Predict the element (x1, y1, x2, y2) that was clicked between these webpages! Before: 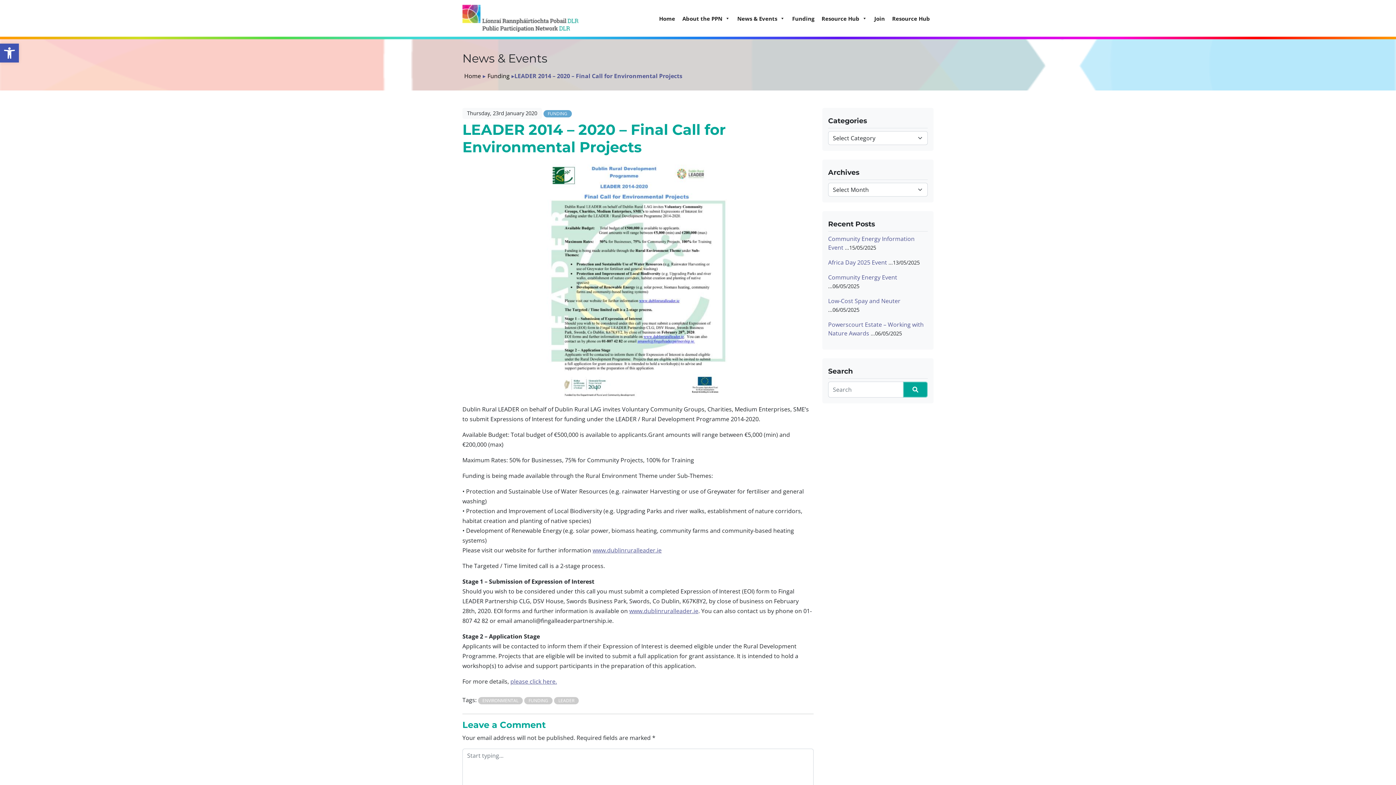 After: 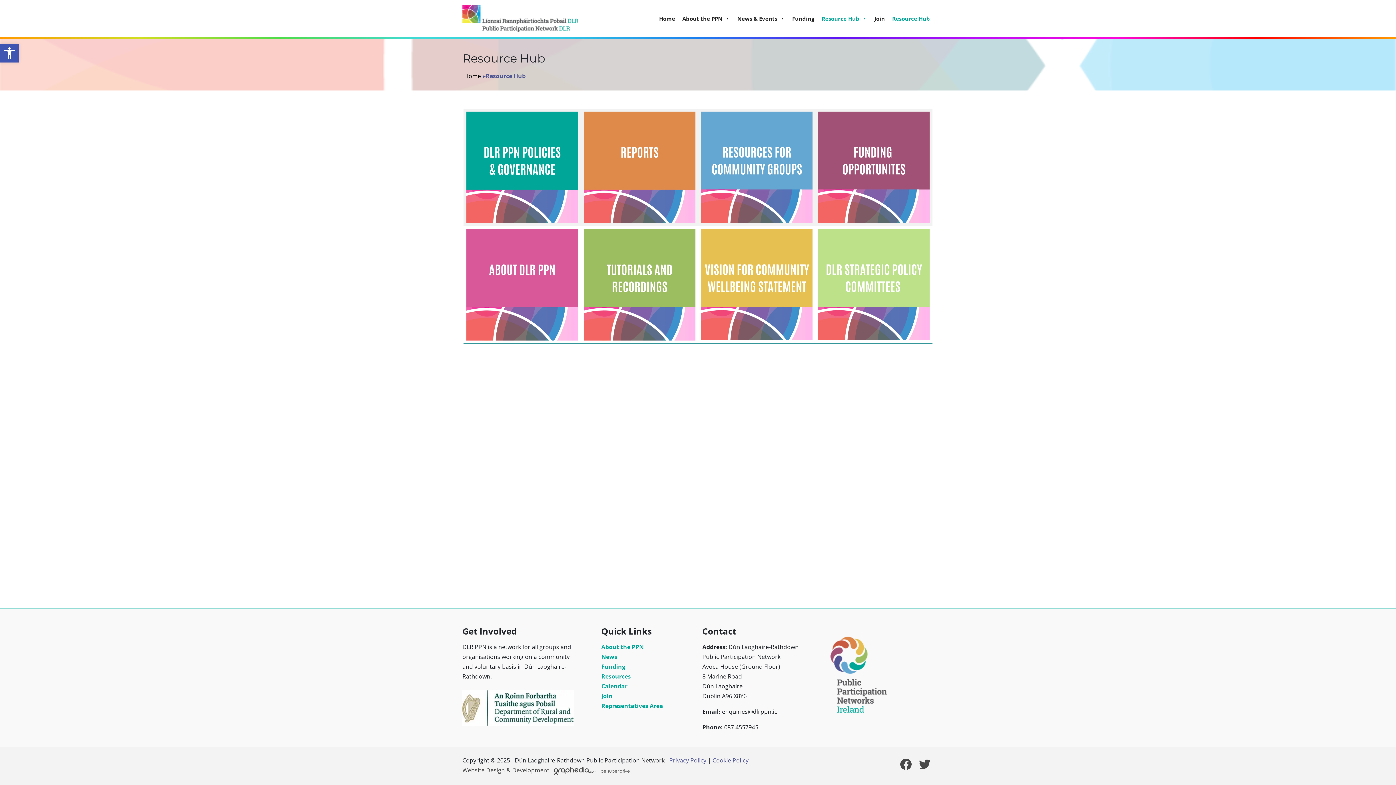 Action: bbox: (888, 11, 933, 25) label: Resource Hub